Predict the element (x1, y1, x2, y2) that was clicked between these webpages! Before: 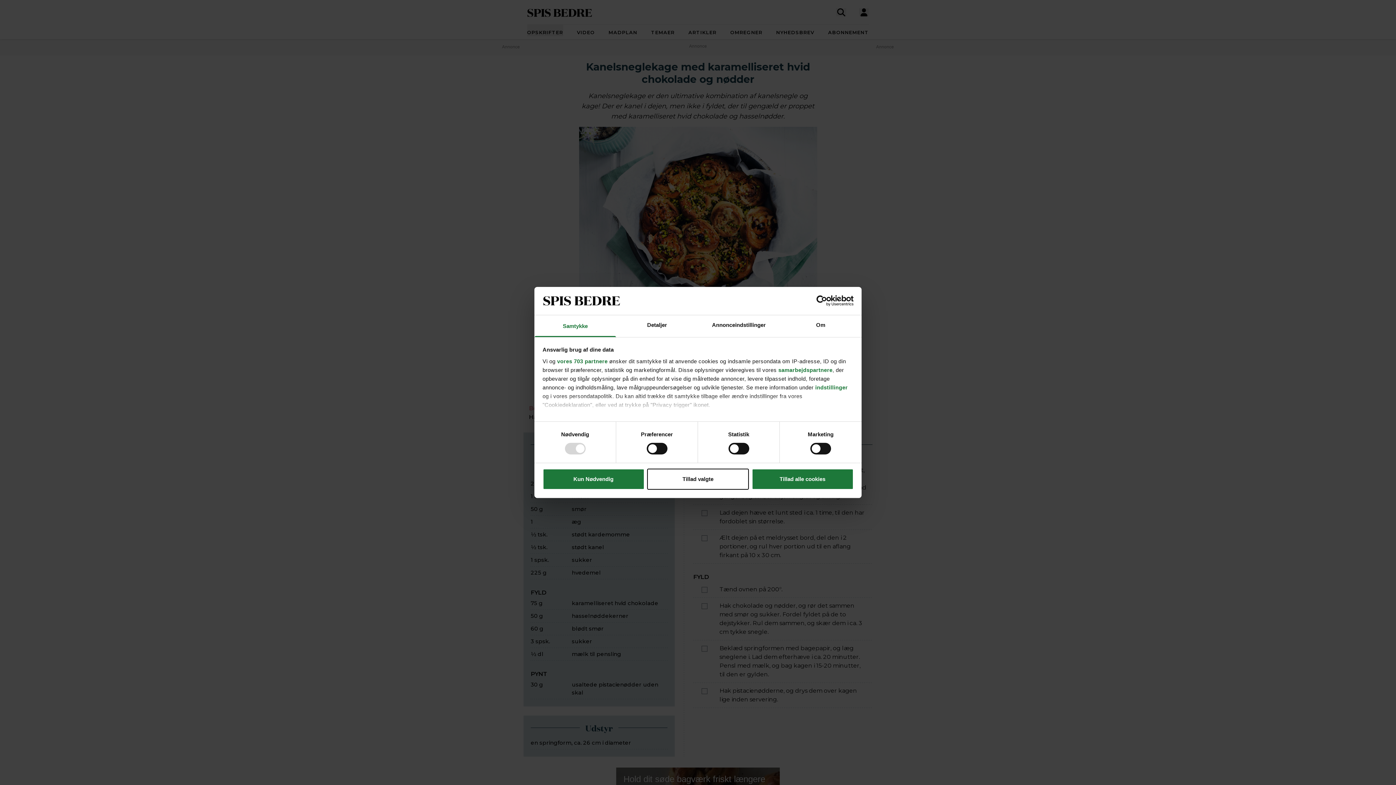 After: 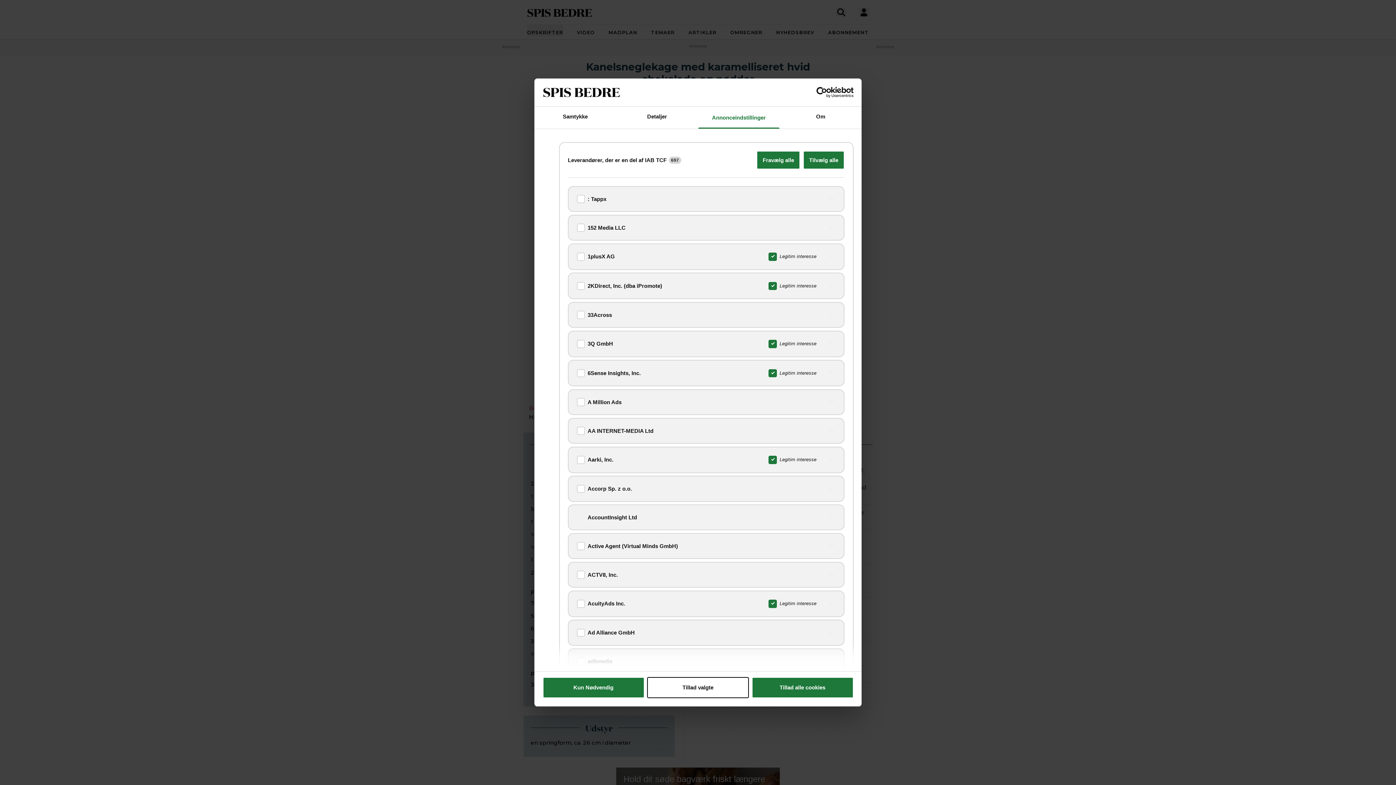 Action: label: vores 703 partnere bbox: (557, 358, 607, 364)